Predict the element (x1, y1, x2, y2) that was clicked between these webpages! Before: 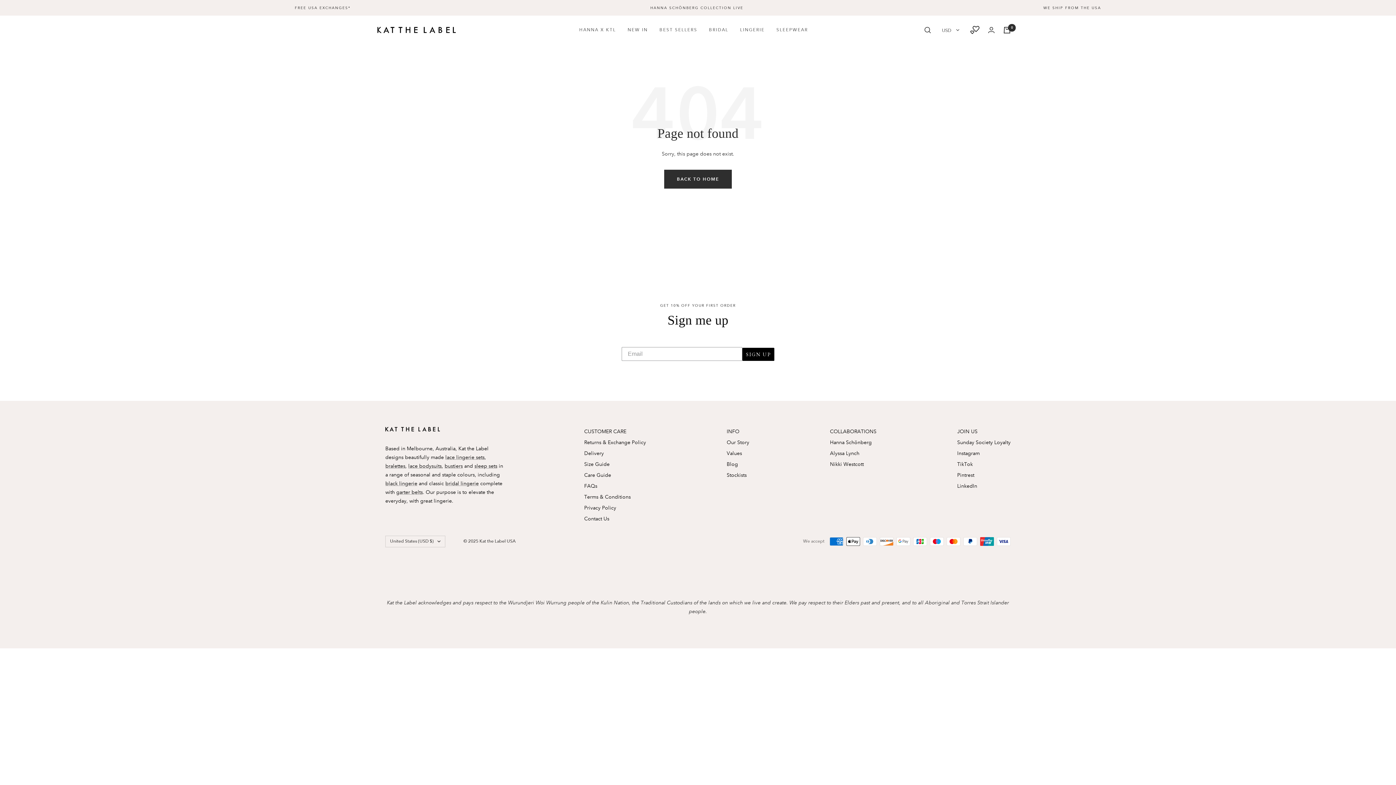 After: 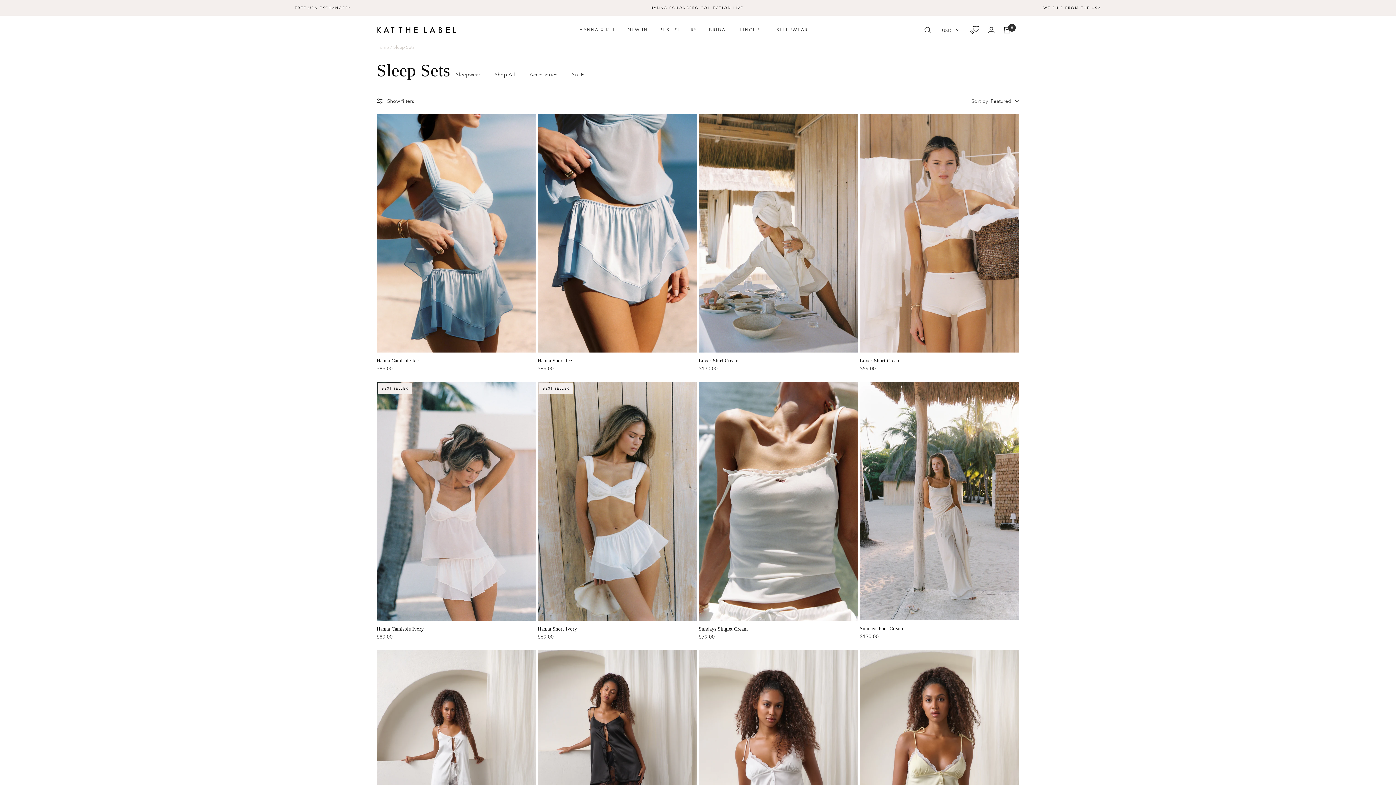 Action: label: sleep sets bbox: (474, 462, 497, 469)